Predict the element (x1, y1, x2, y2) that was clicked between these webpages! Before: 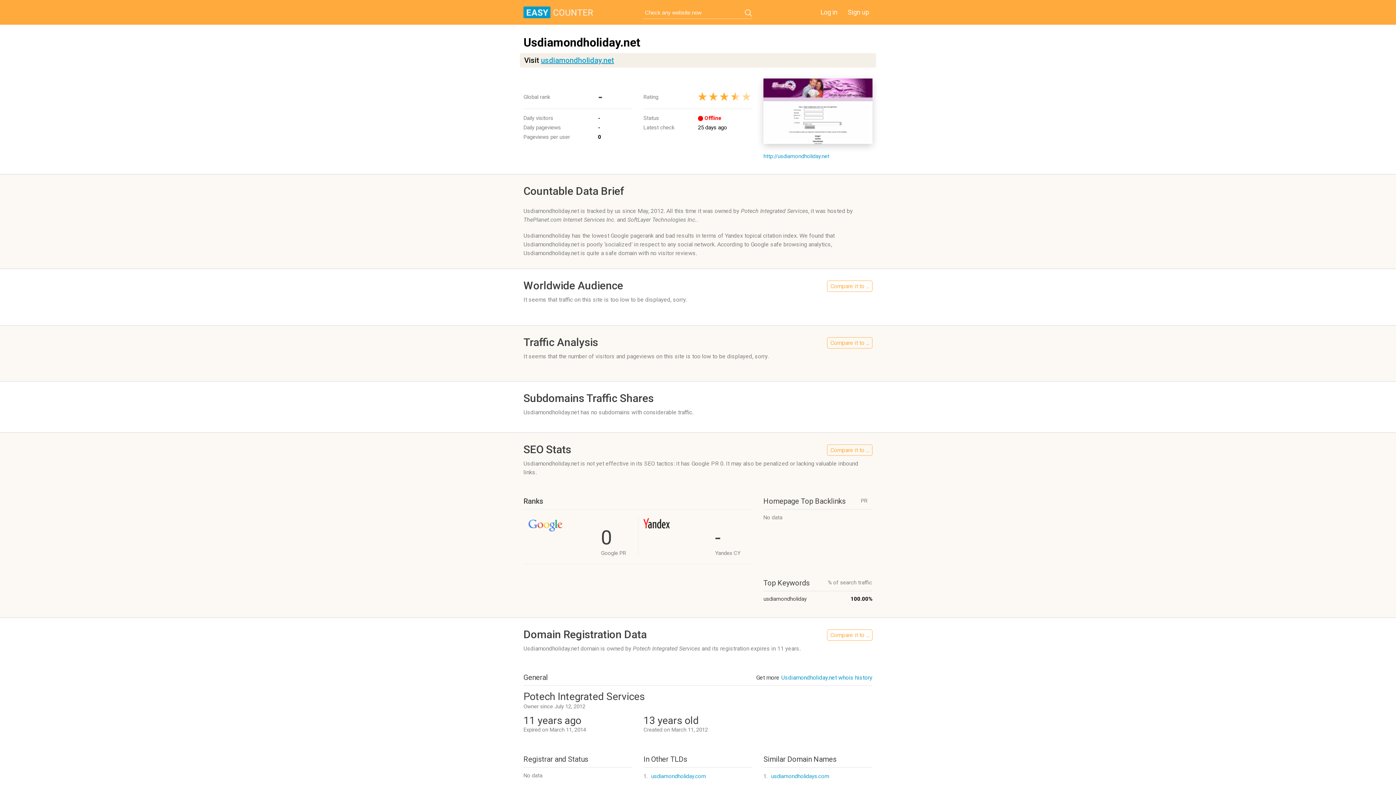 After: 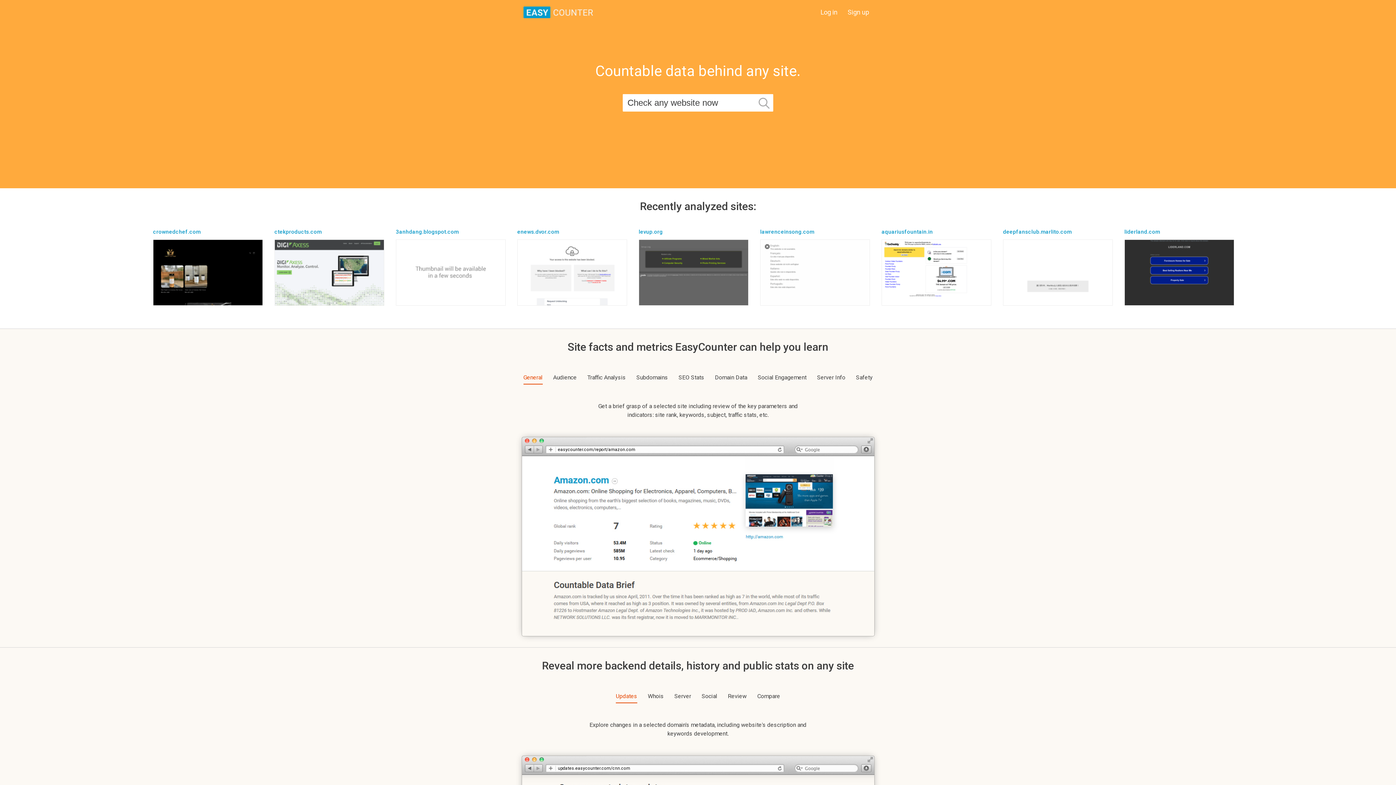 Action: bbox: (523, 6, 593, 18)